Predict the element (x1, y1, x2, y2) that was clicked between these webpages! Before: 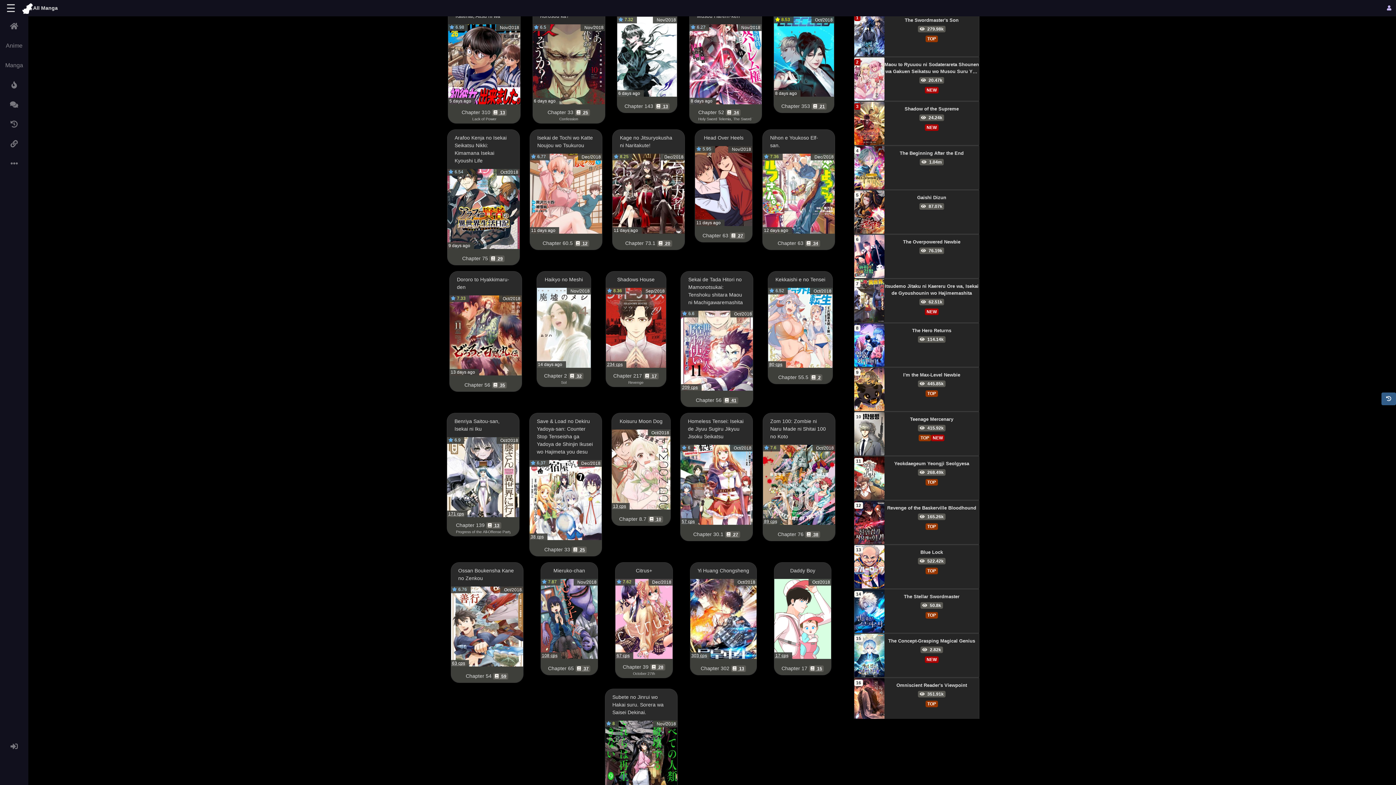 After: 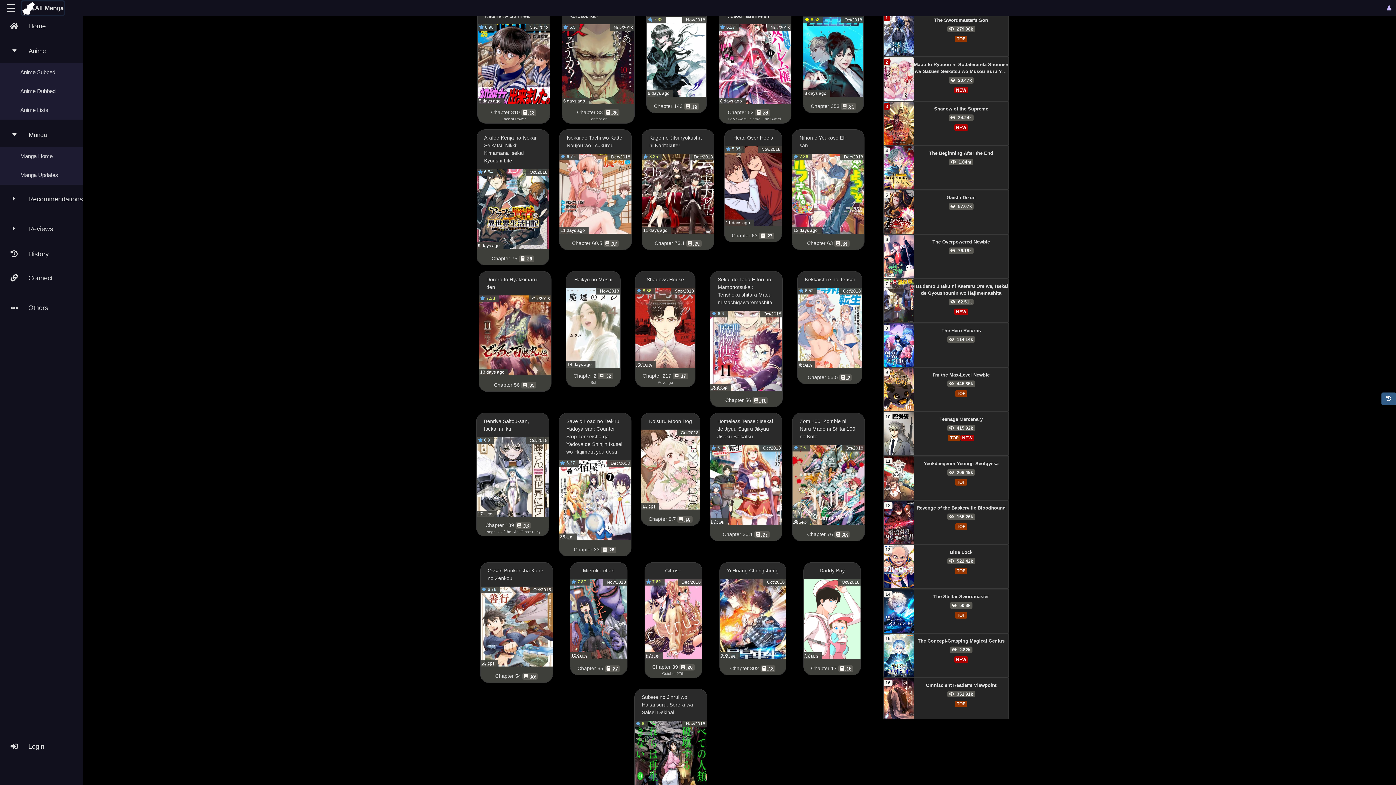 Action: label: Logo bbox: (21, 2, 58, 14)